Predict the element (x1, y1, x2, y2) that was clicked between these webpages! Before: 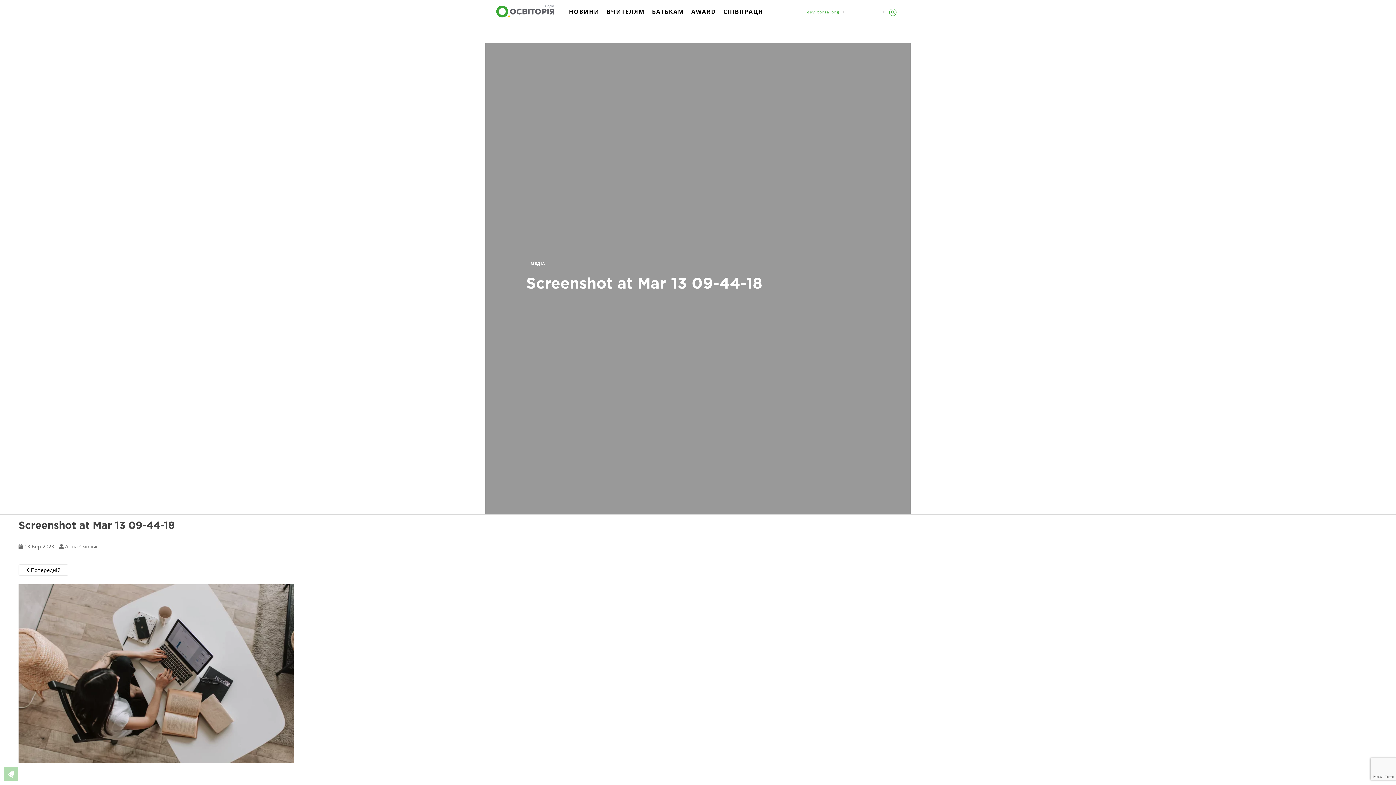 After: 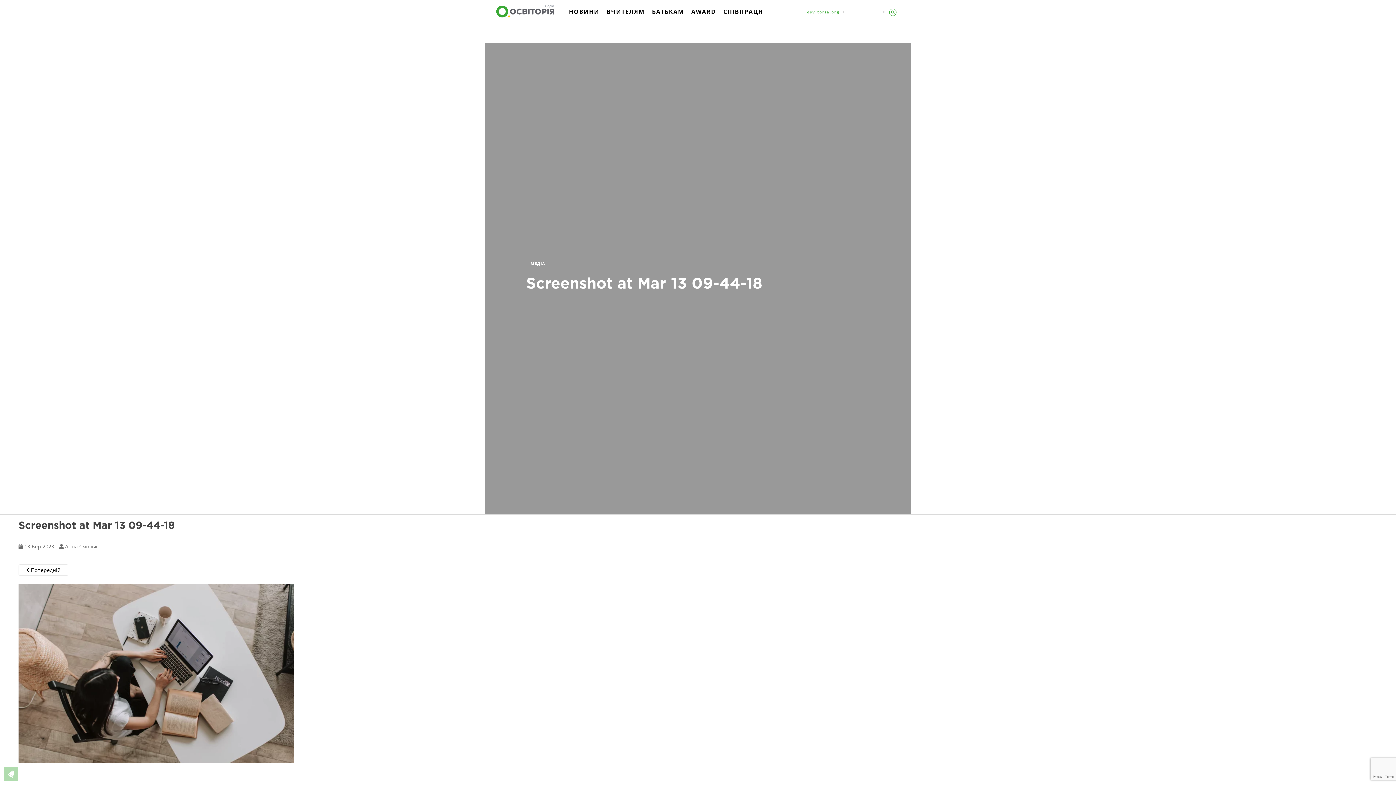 Action: label: МЕДІА bbox: (526, 259, 550, 267)